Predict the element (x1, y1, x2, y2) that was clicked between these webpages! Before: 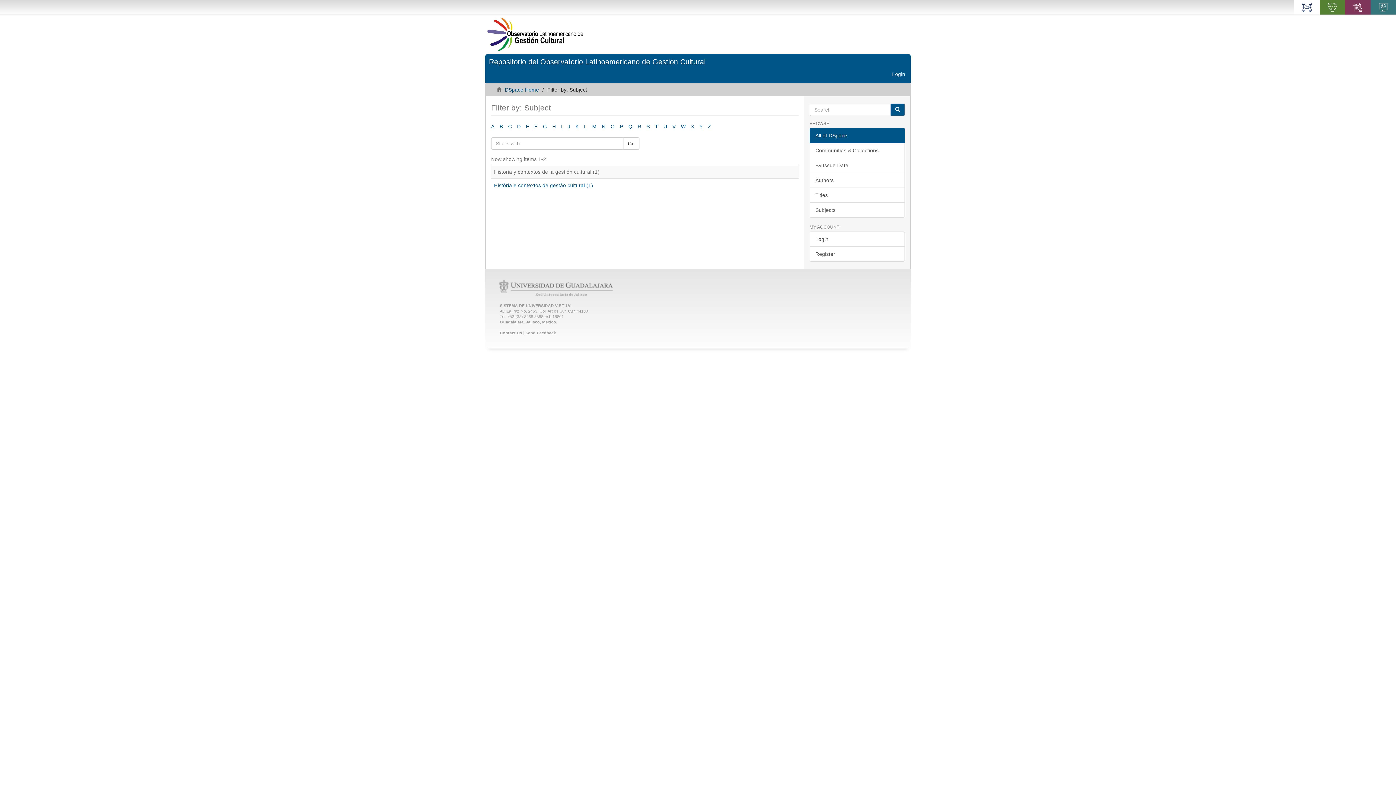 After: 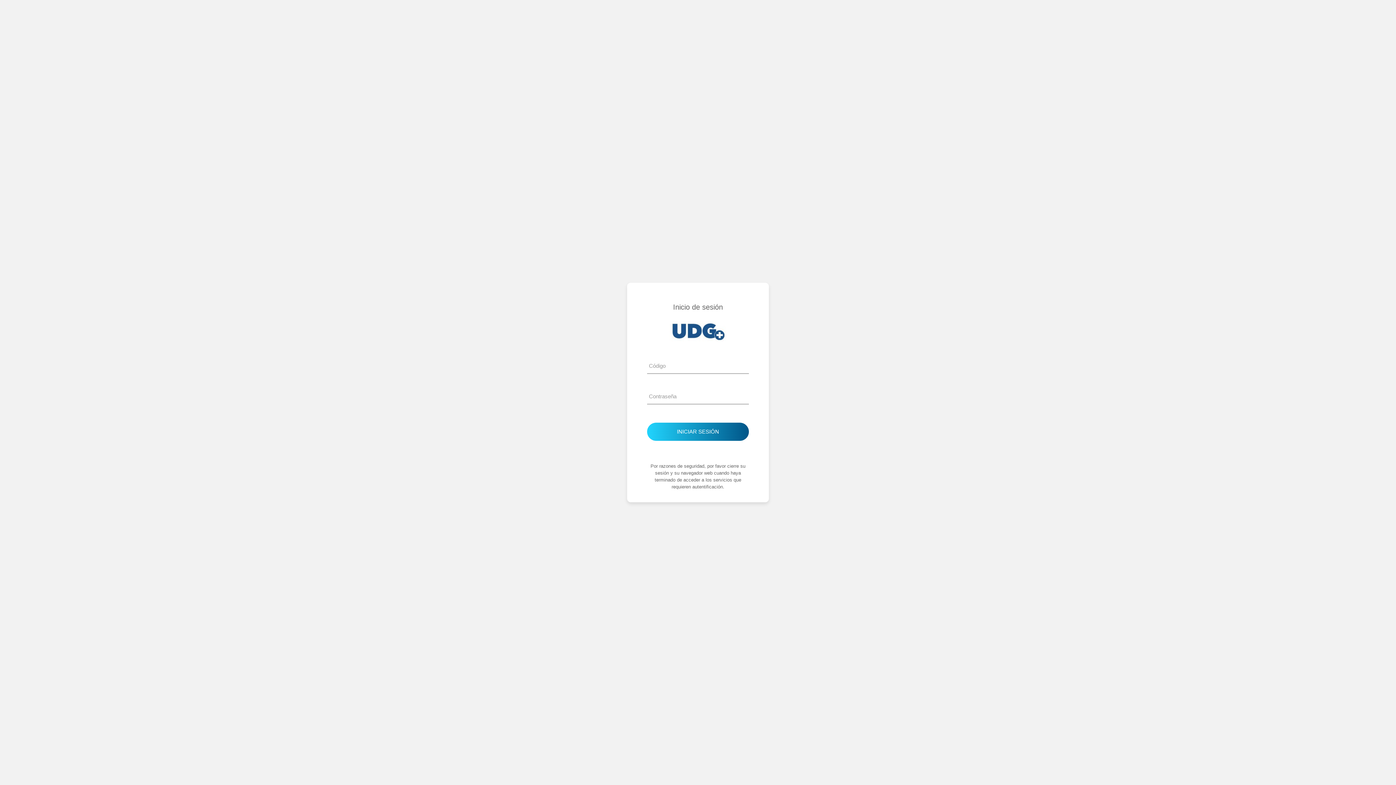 Action: bbox: (1294, 0, 1320, 14)